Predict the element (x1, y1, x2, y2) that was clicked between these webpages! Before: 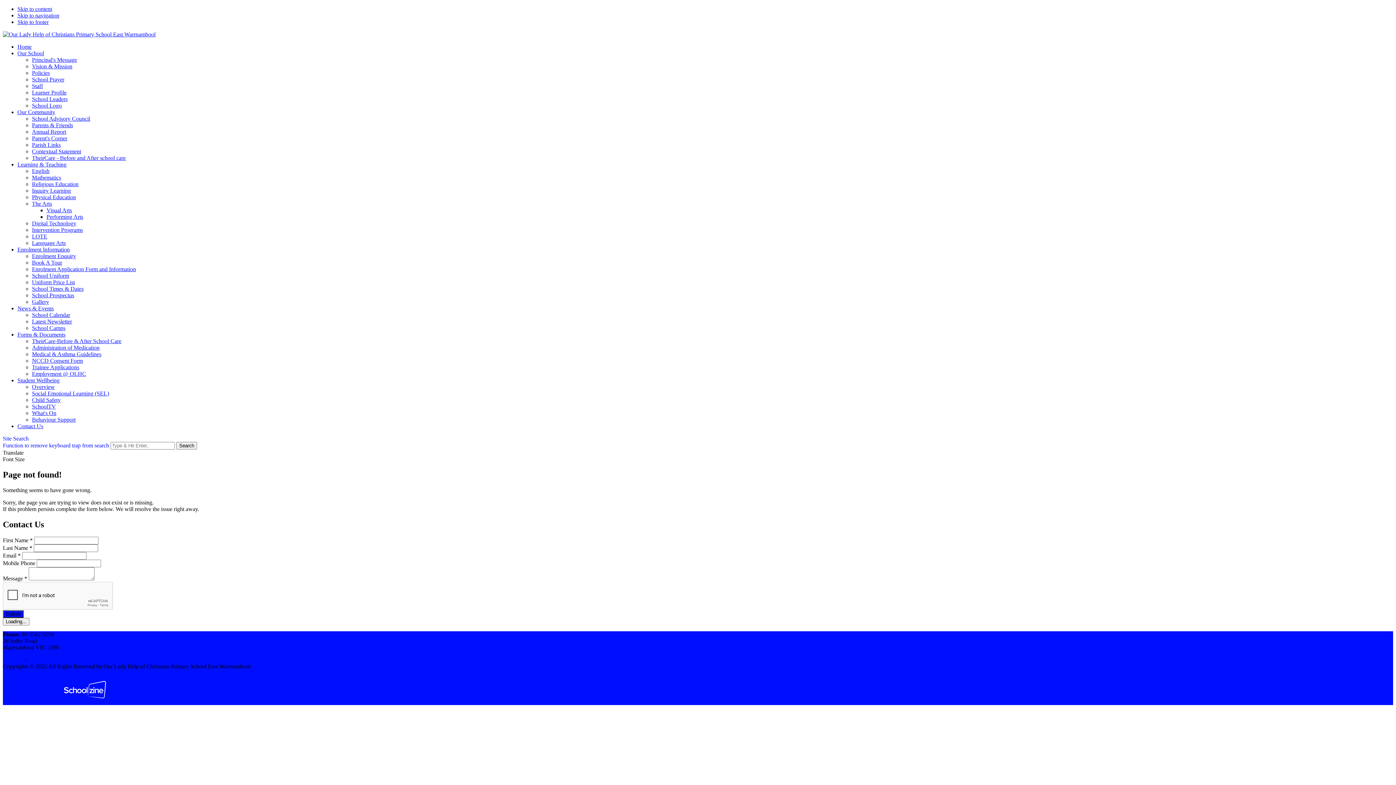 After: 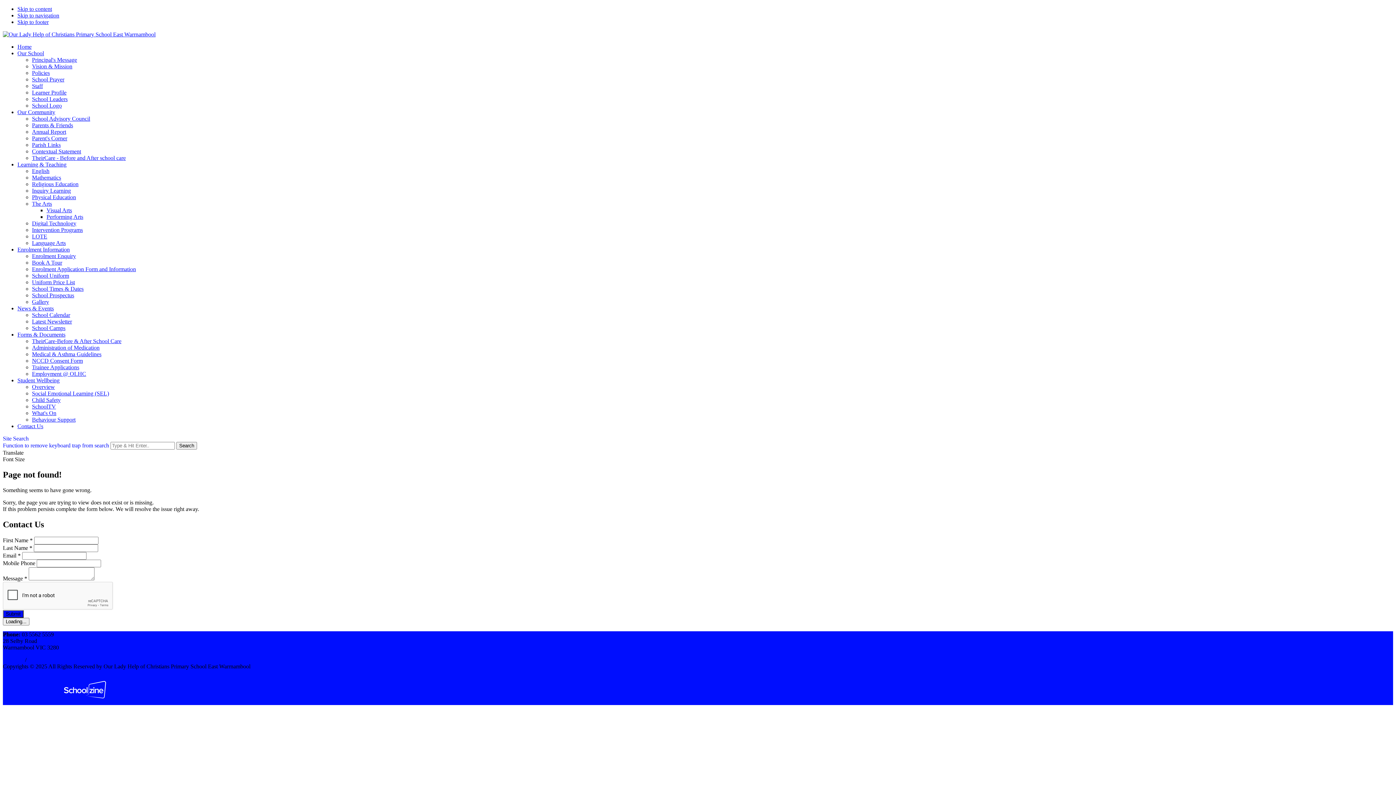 Action: label: Skip to content bbox: (17, 5, 52, 12)